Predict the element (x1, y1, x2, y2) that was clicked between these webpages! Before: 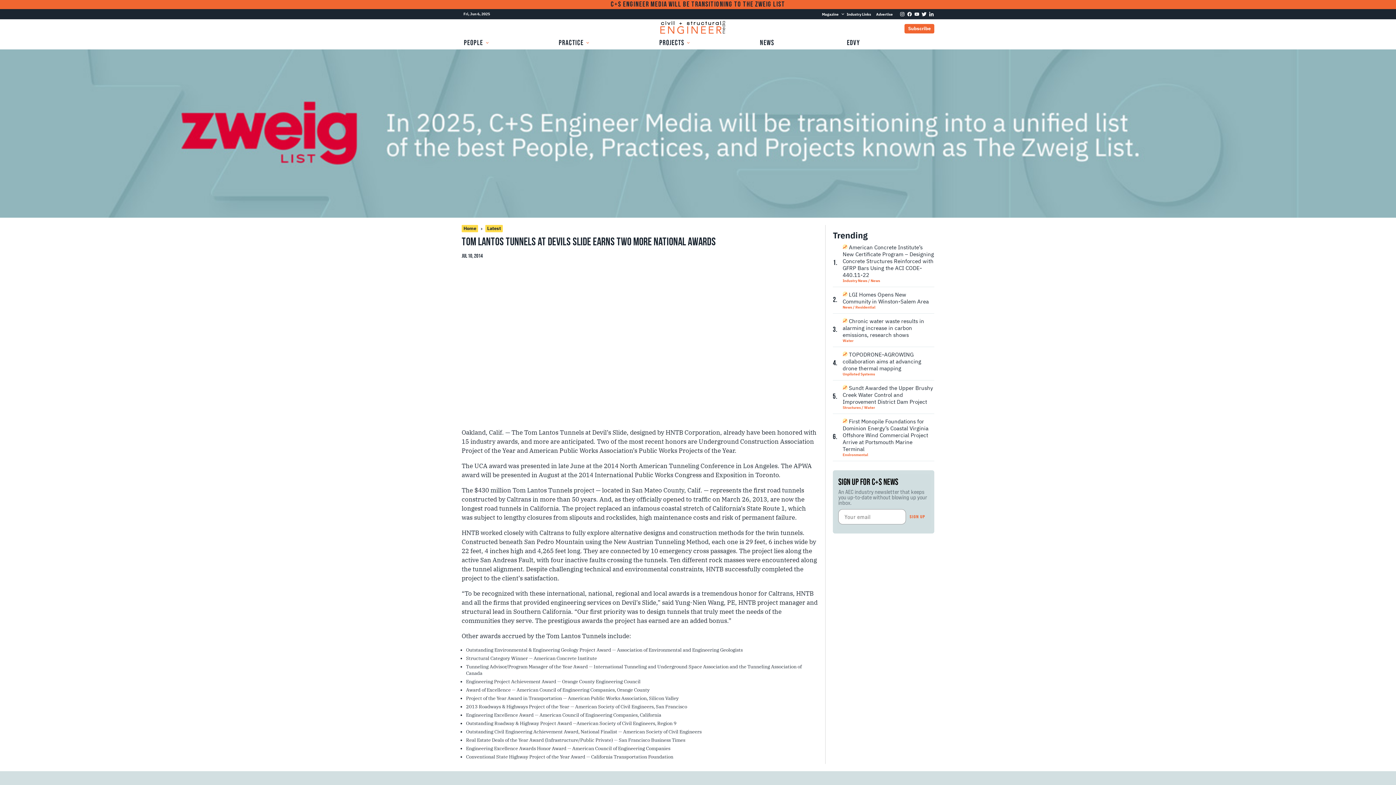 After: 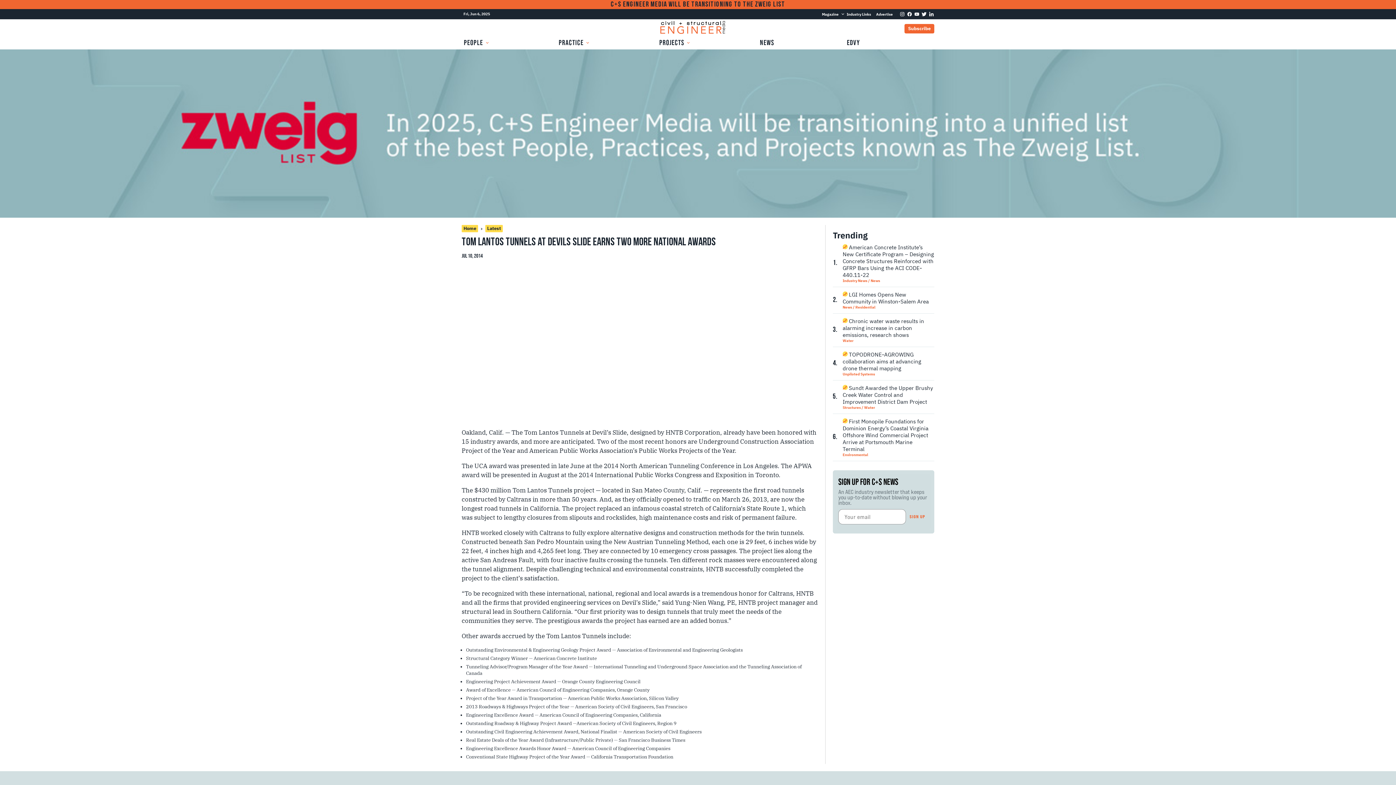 Action: bbox: (899, 10, 906, 17) label: Instagram